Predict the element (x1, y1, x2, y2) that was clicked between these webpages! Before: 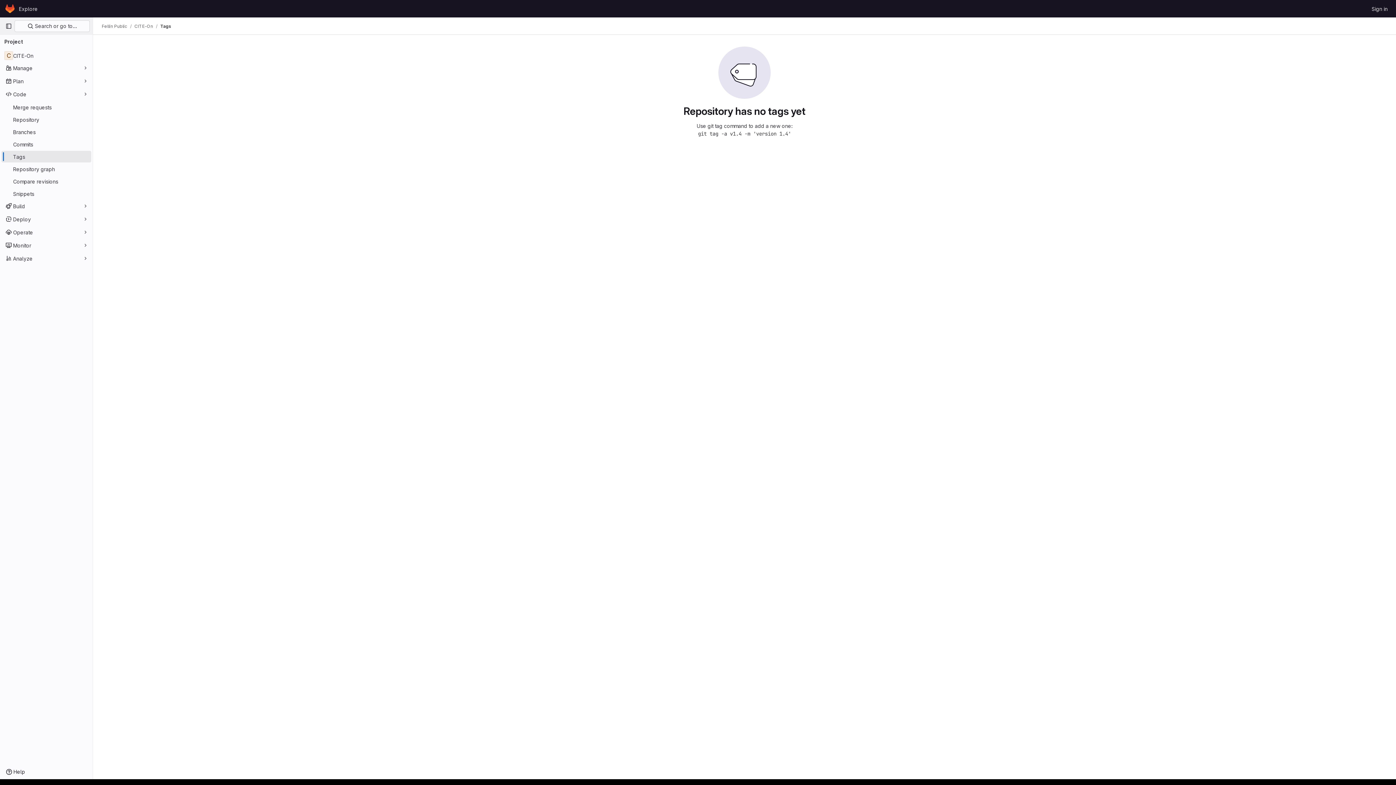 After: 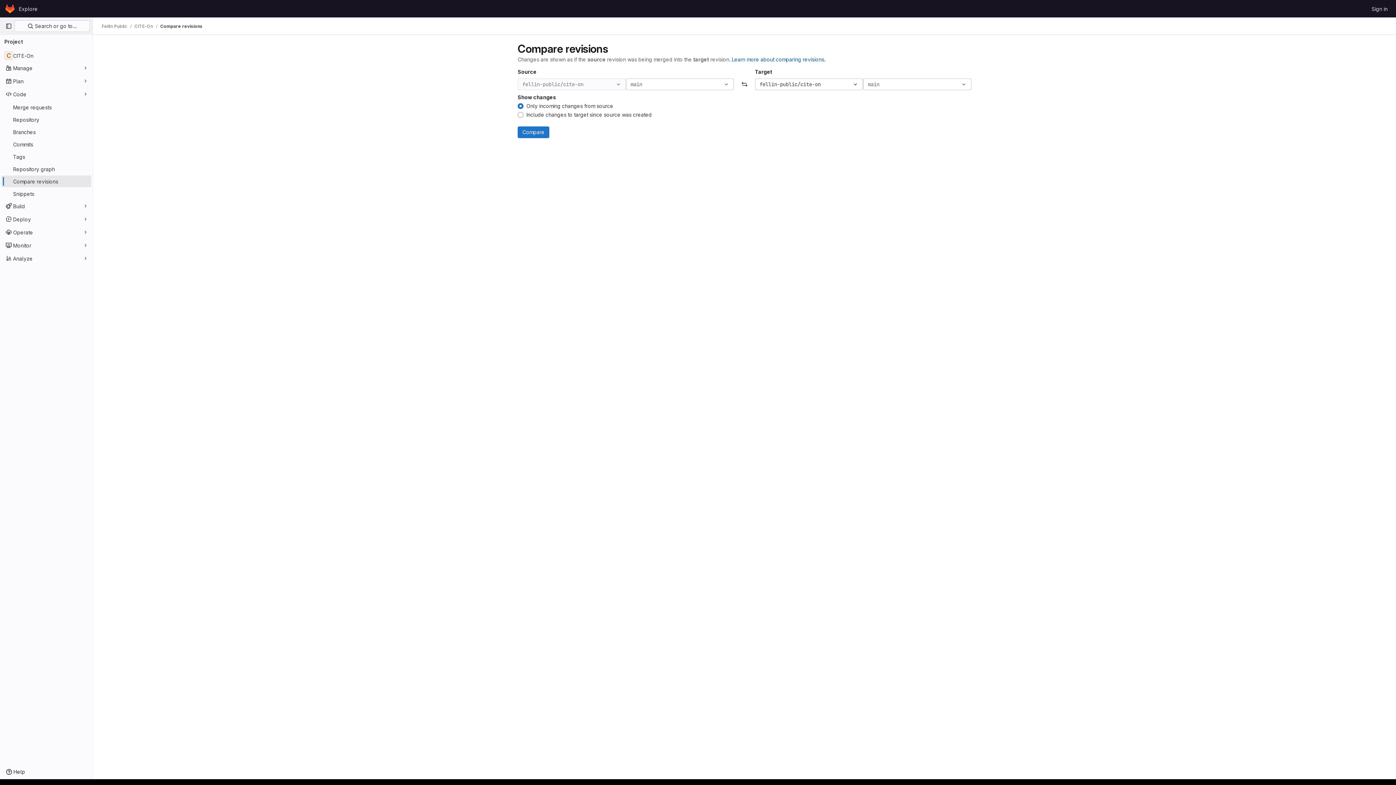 Action: bbox: (1, 175, 91, 187) label: Compare revisions